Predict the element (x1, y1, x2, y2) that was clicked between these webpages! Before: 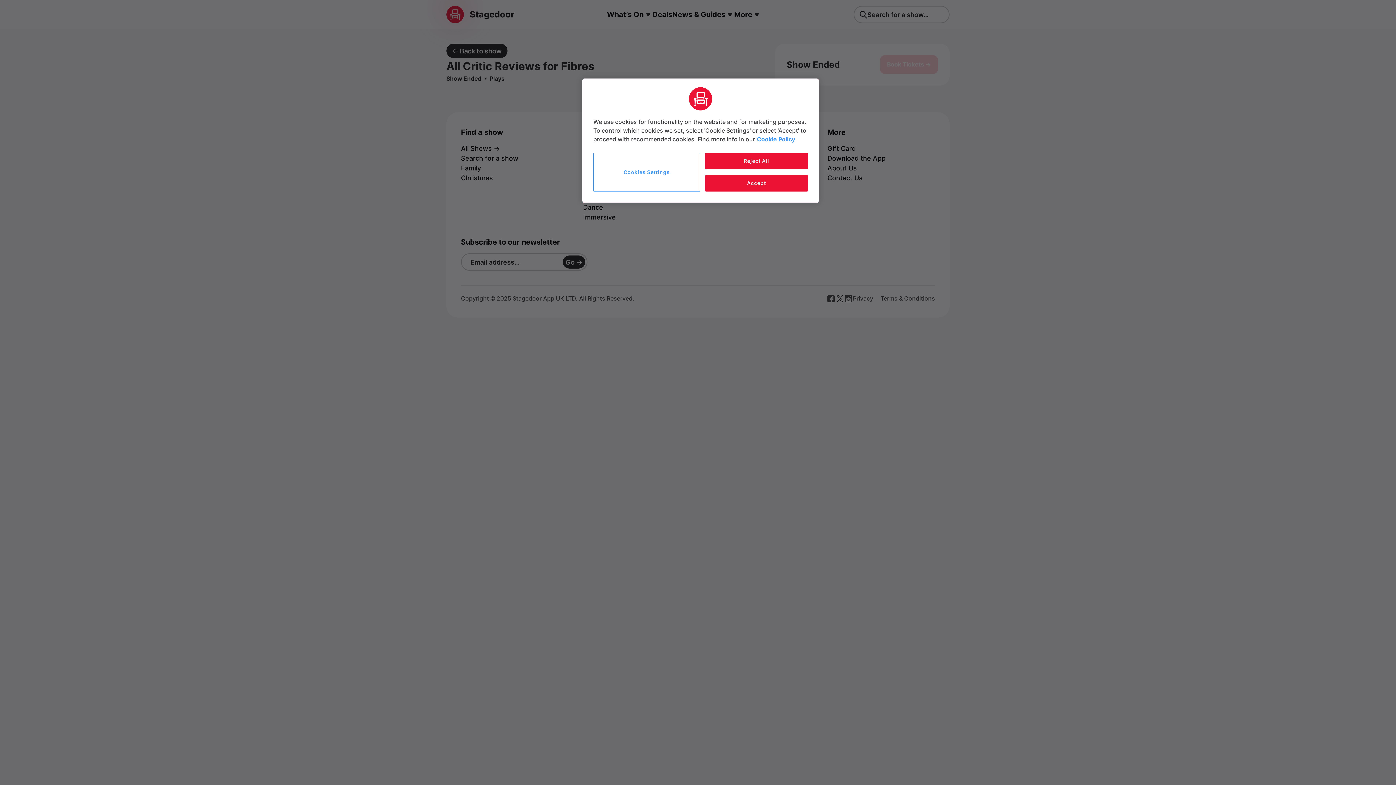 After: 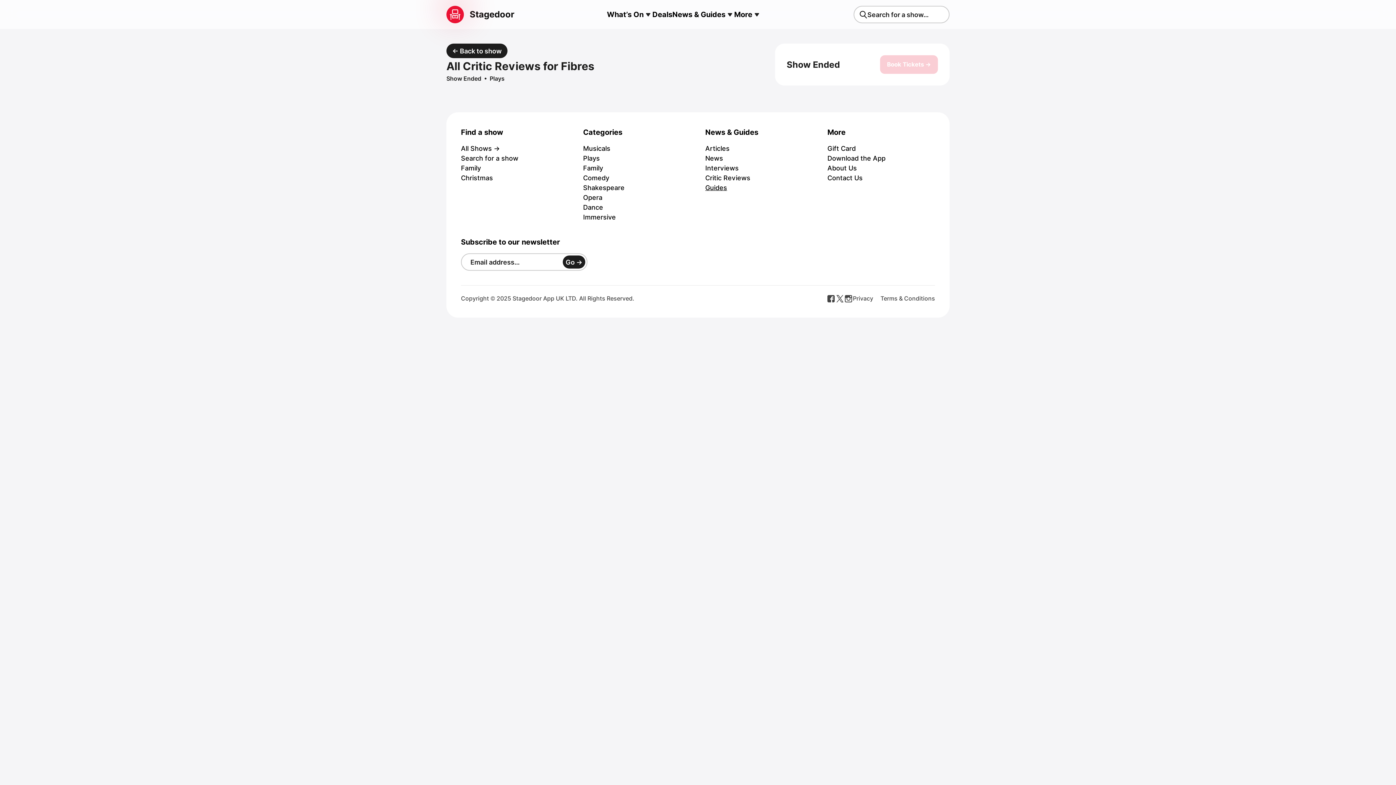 Action: bbox: (705, 175, 808, 191) label: Accept